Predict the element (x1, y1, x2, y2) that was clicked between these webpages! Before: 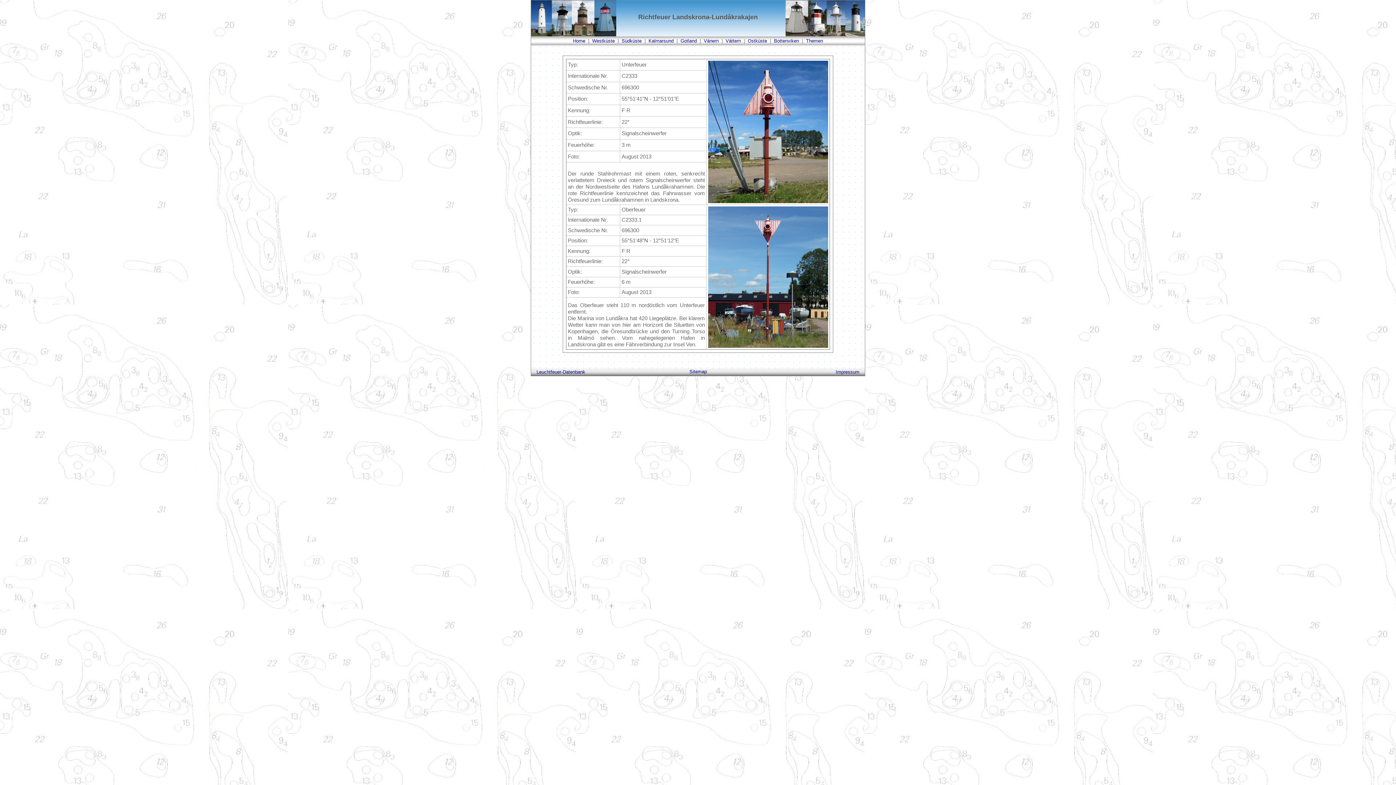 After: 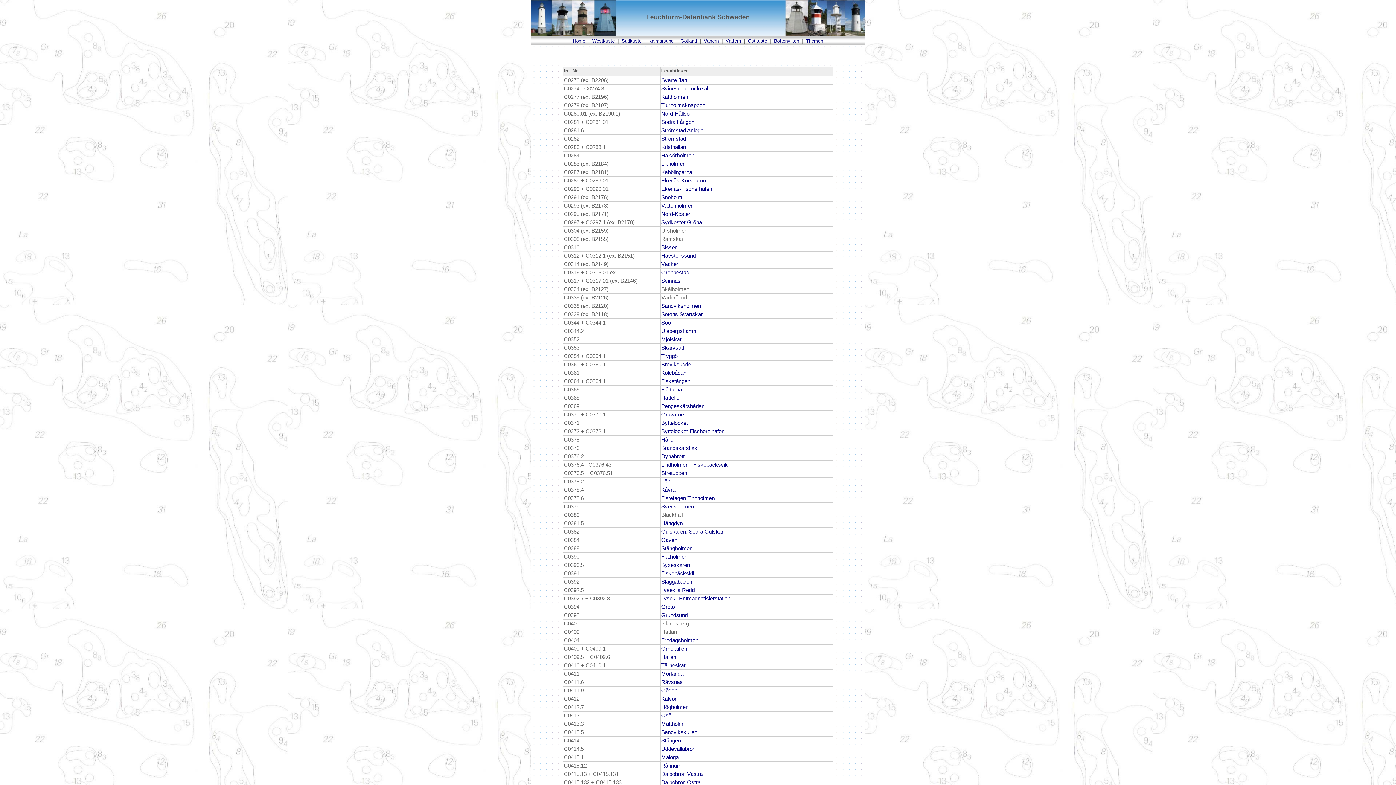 Action: bbox: (536, 369, 585, 374) label: Leuchtfeuer-Datenbank